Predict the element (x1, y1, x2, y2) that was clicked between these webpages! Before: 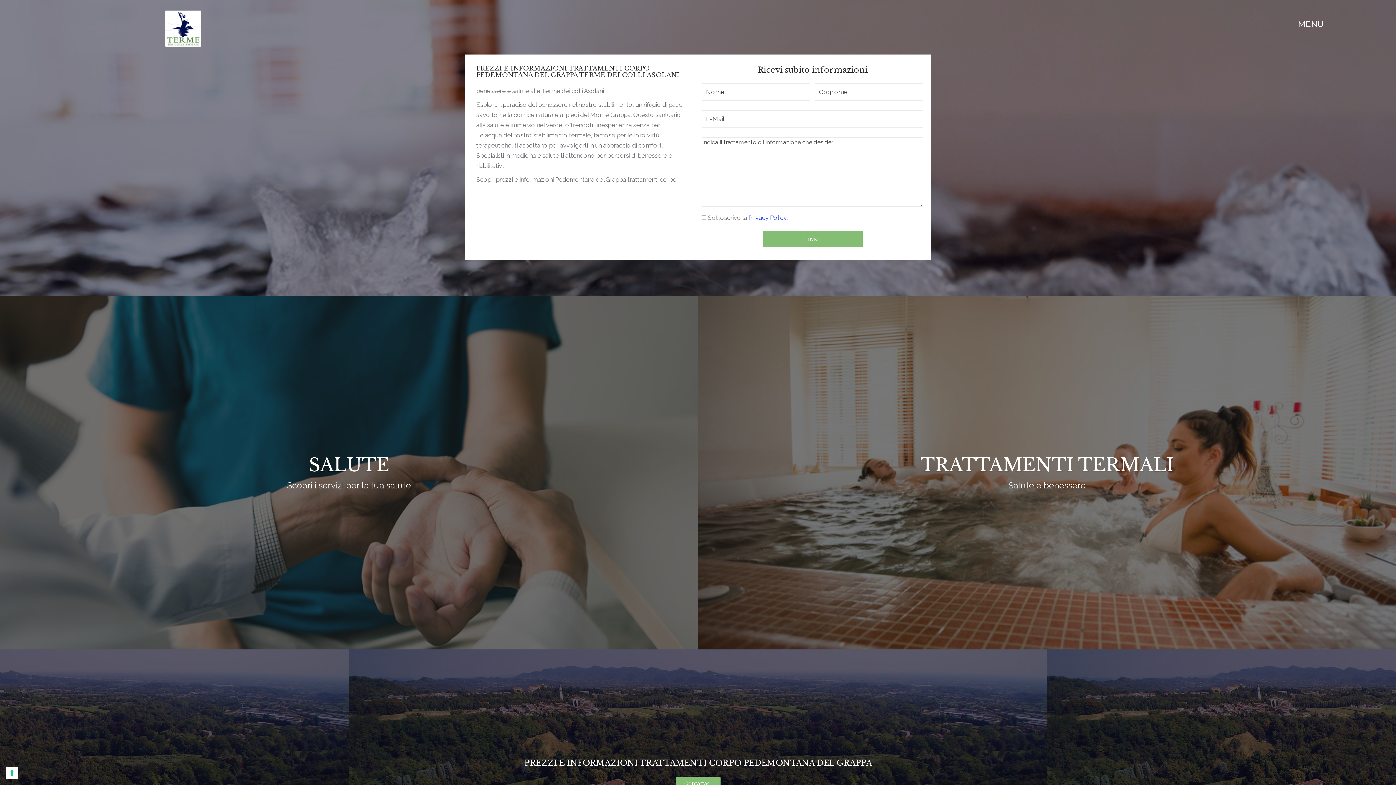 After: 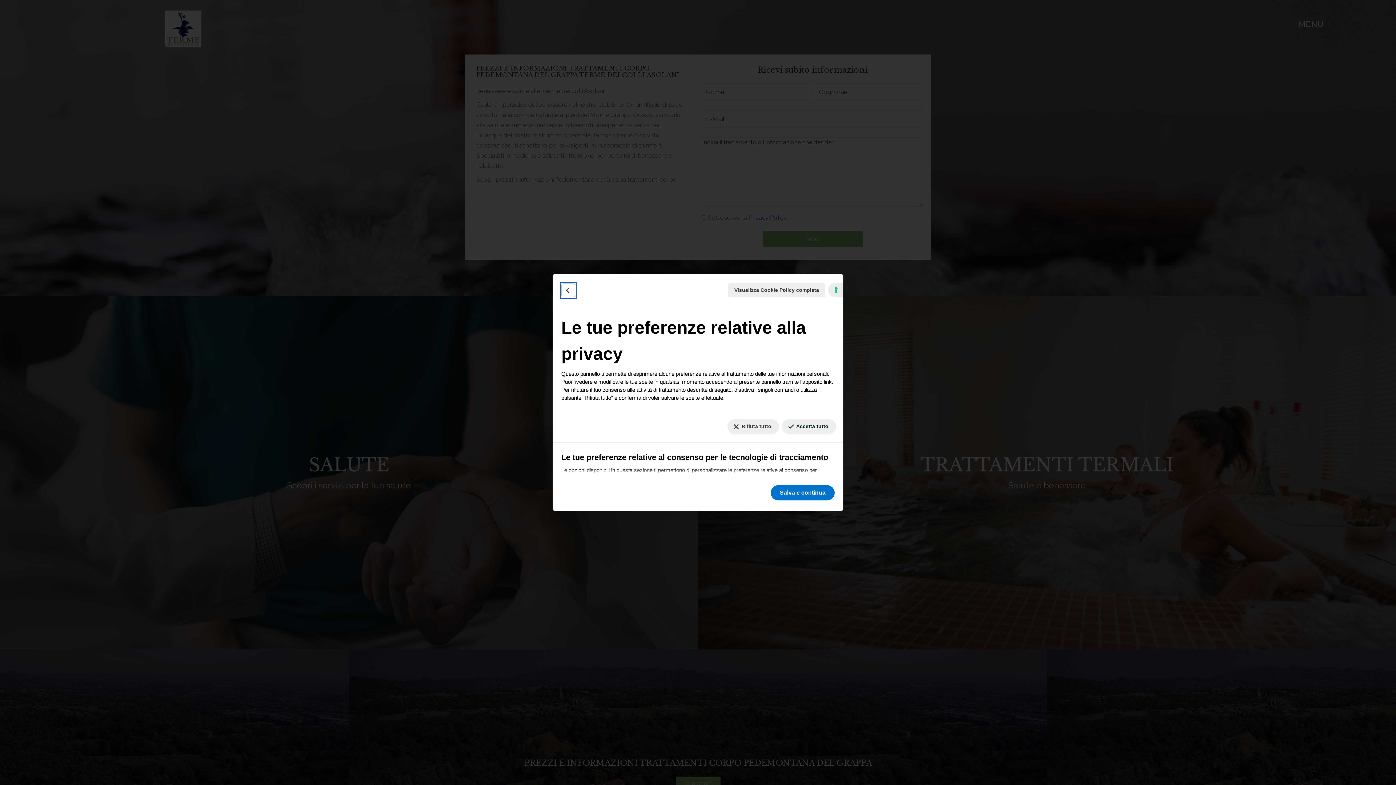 Action: label: Le tue preferenze relative al consenso per le tecnologie di tracciamento bbox: (5, 767, 18, 779)